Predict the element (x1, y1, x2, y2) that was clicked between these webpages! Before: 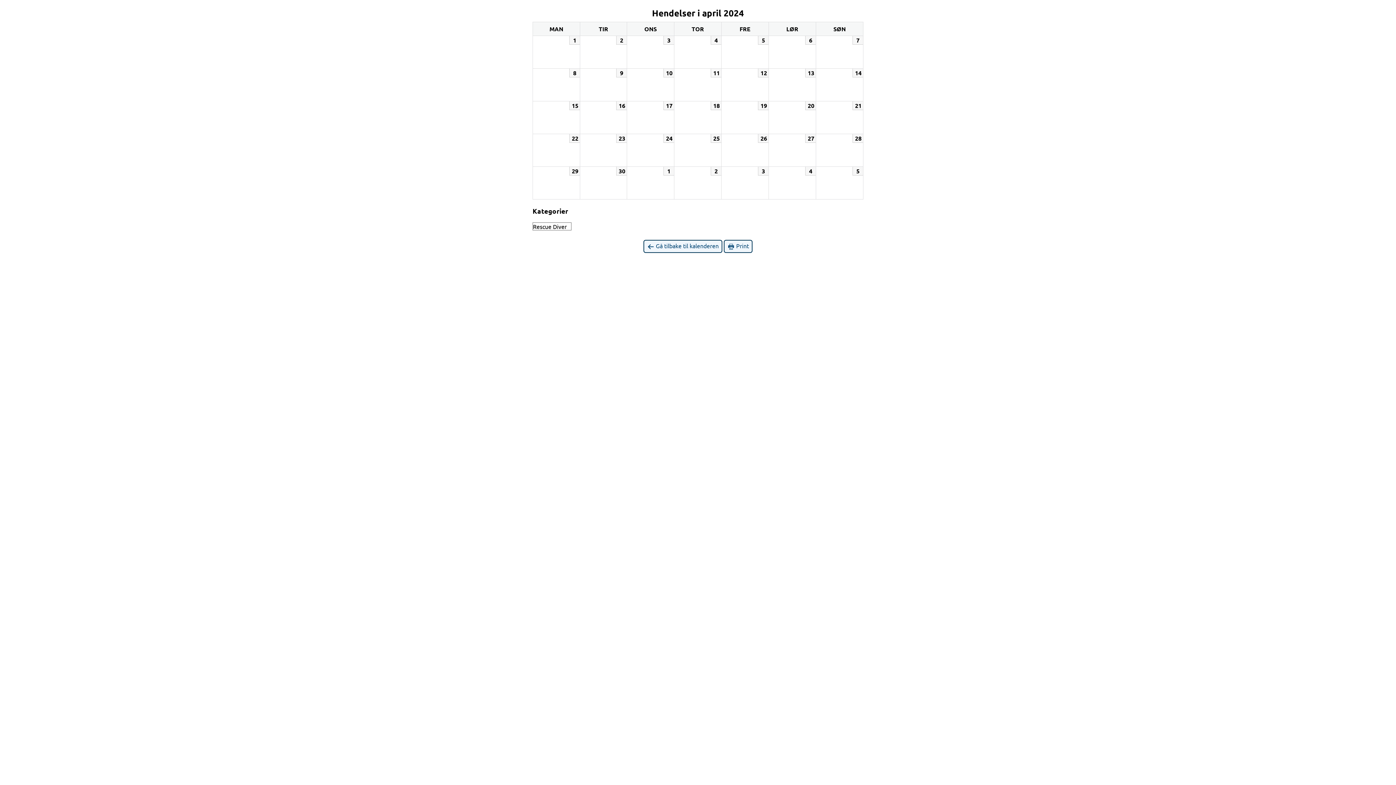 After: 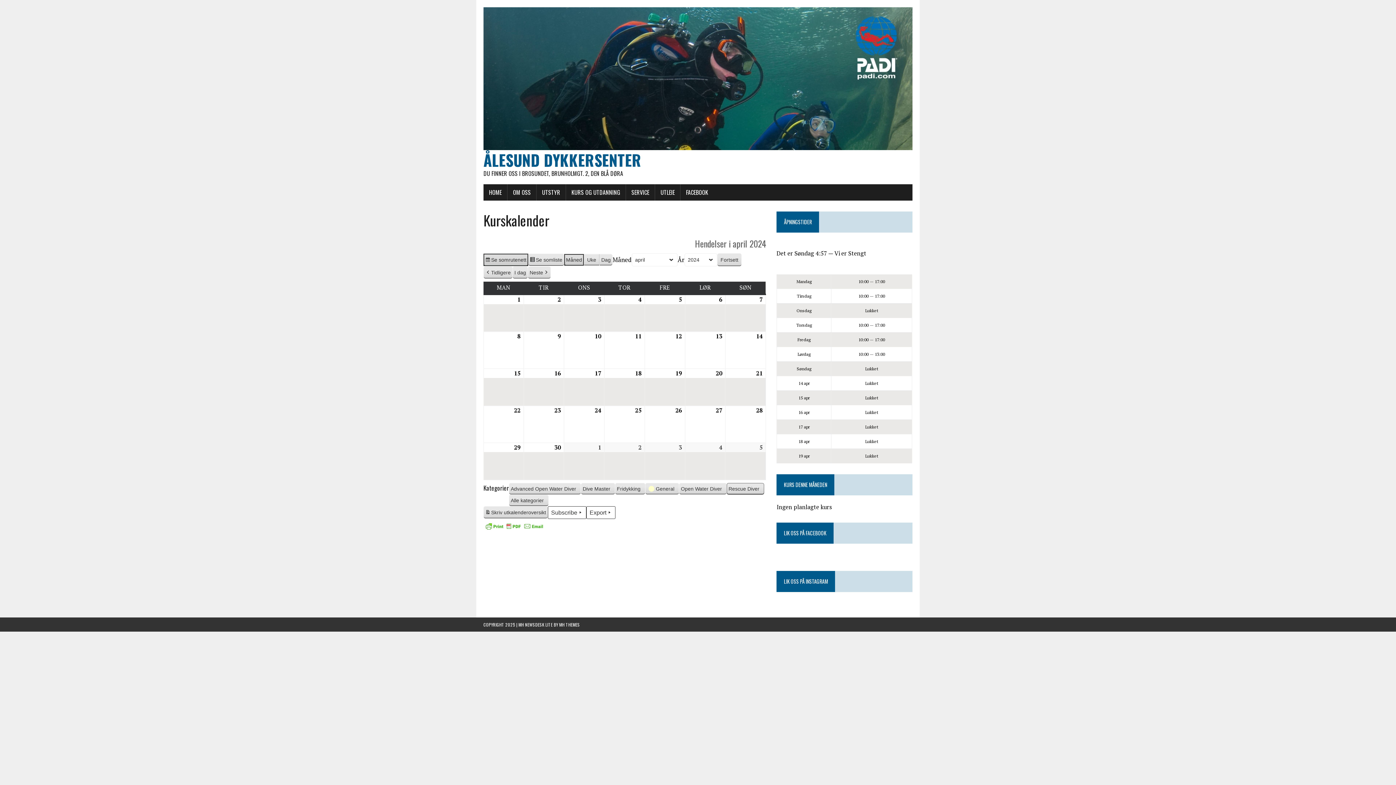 Action: bbox: (643, 240, 722, 253) label:  Gå tilbake til kalenderen